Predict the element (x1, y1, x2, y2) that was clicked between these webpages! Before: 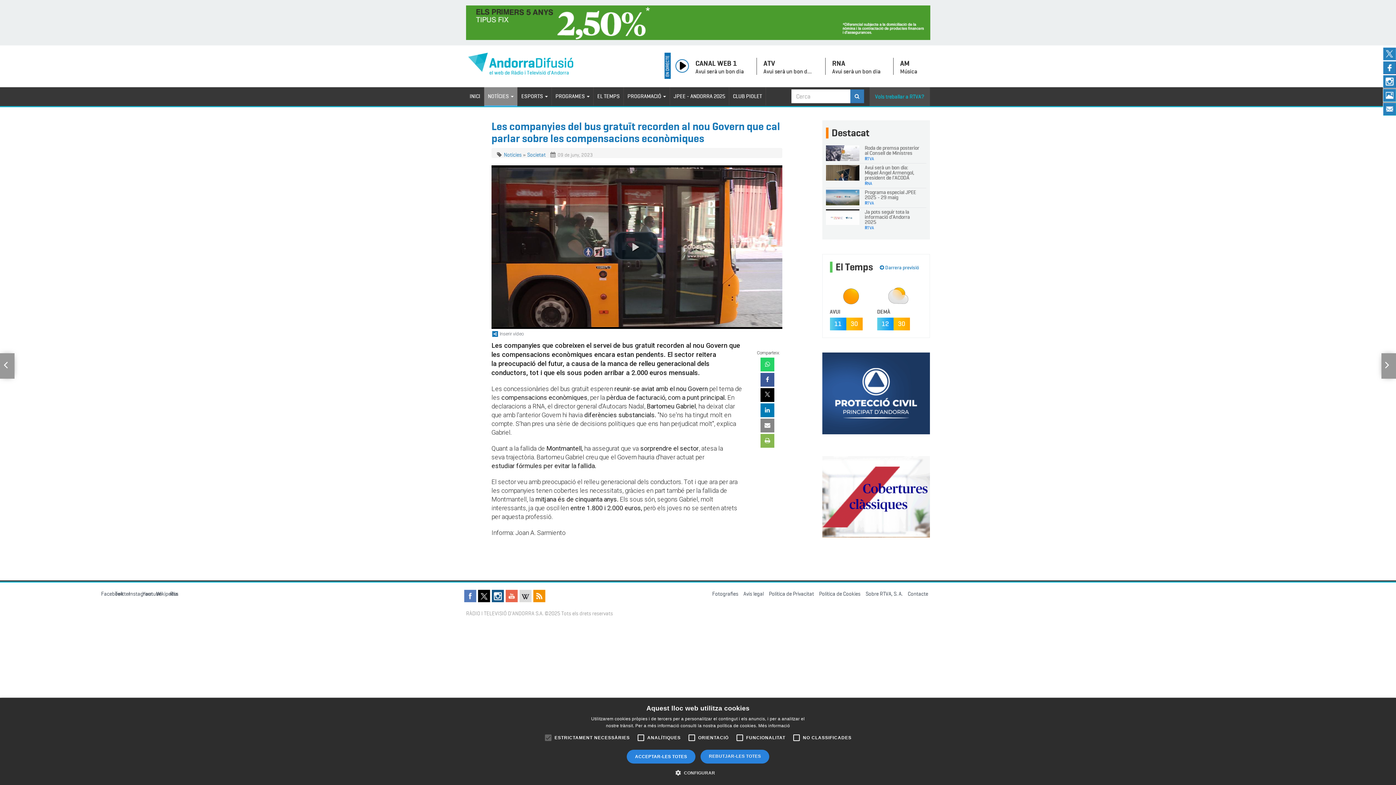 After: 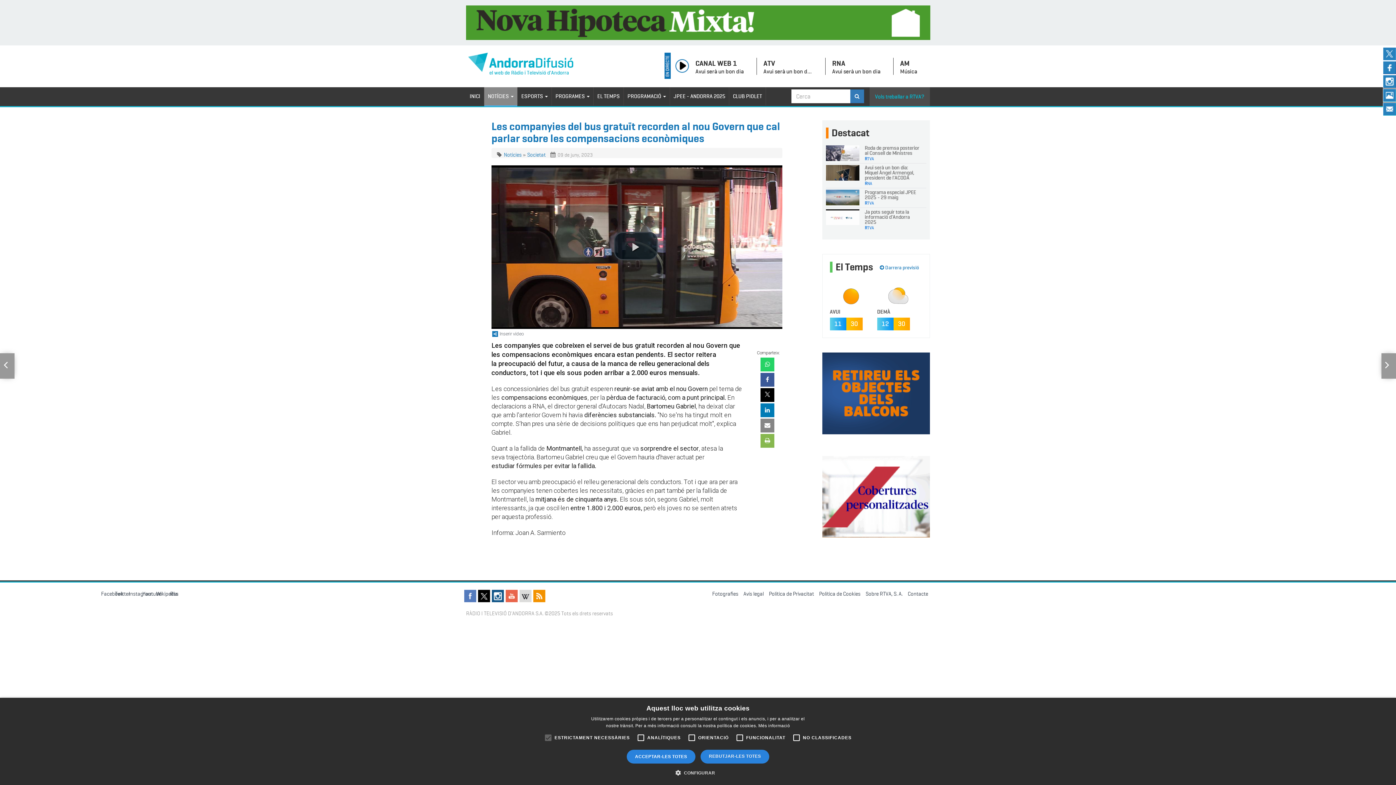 Action: bbox: (760, 373, 774, 386)